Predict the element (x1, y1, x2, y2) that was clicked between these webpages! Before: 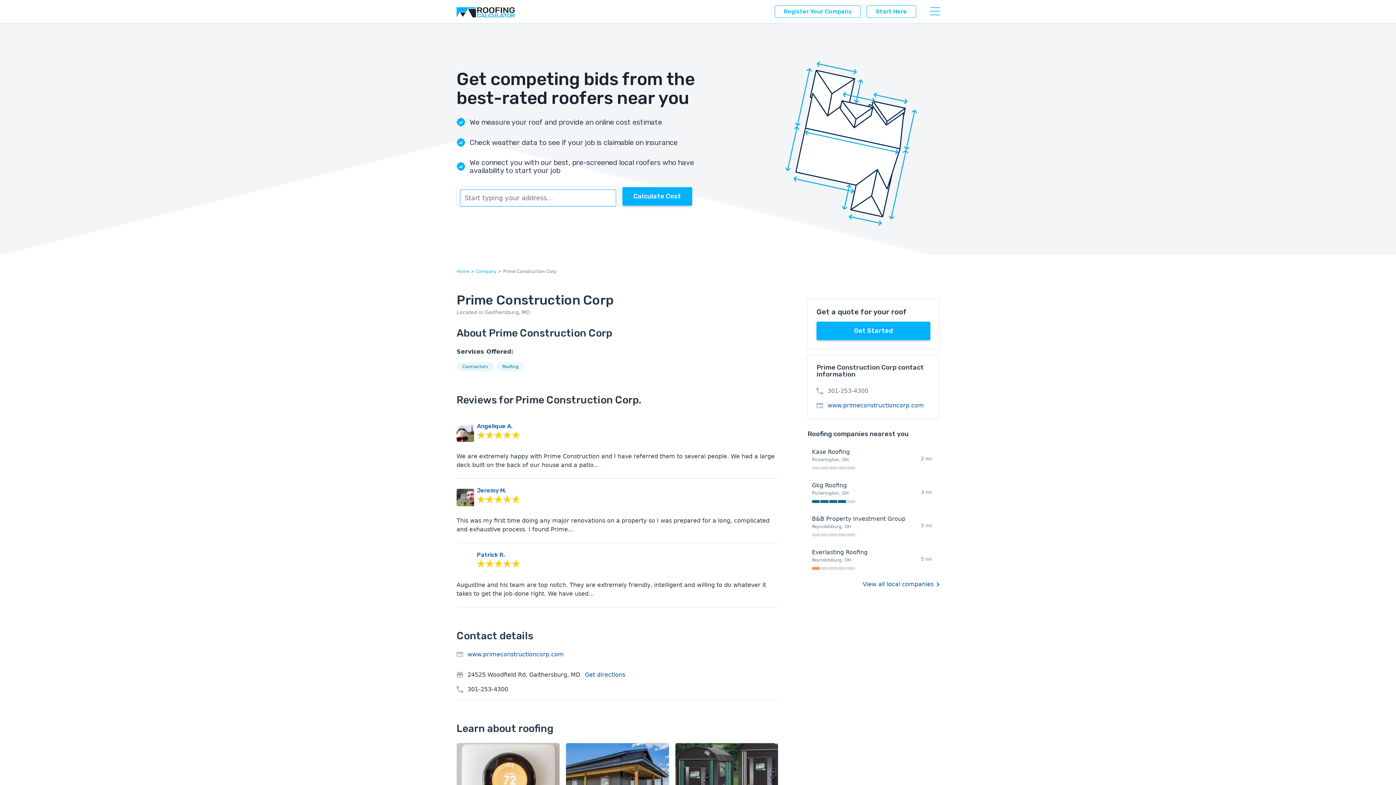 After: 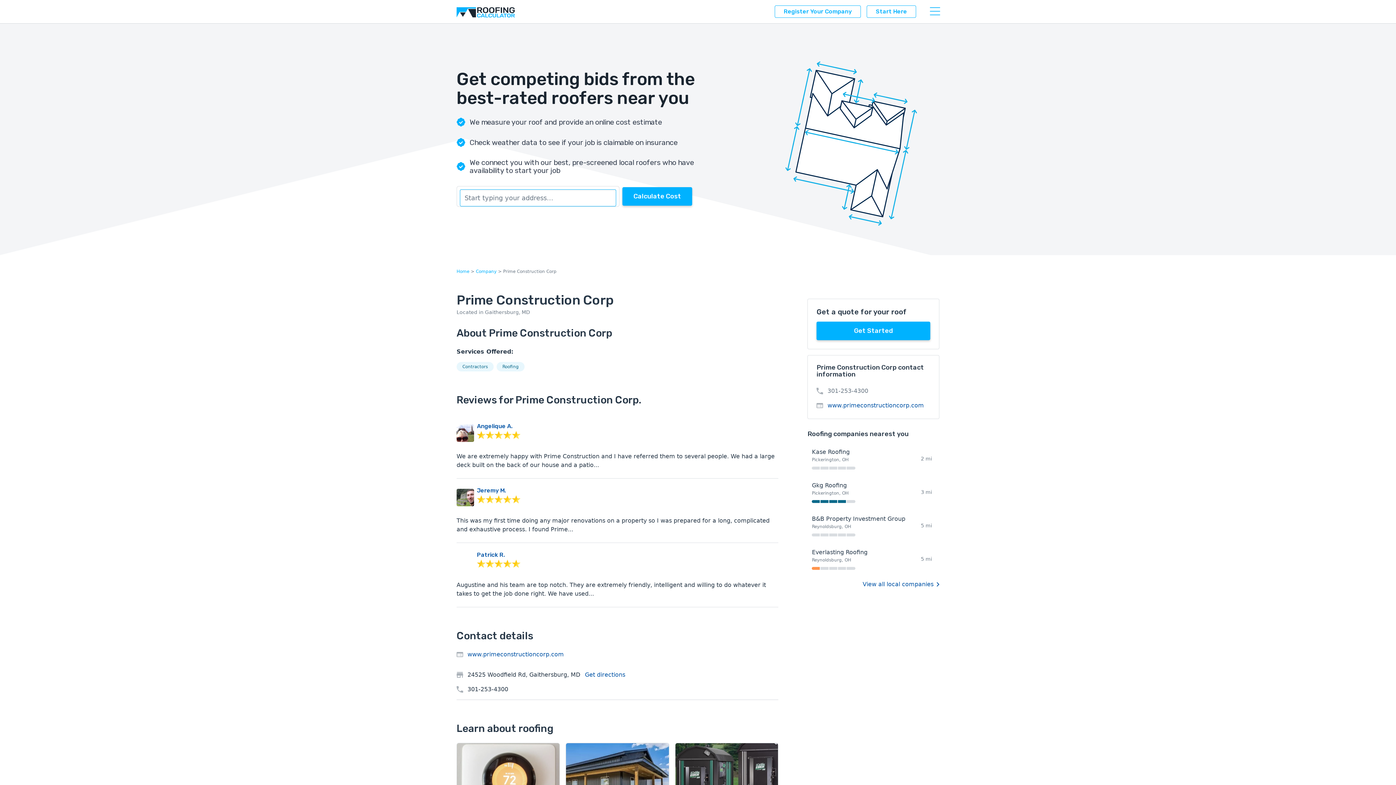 Action: label: Patrick R. bbox: (477, 551, 505, 558)